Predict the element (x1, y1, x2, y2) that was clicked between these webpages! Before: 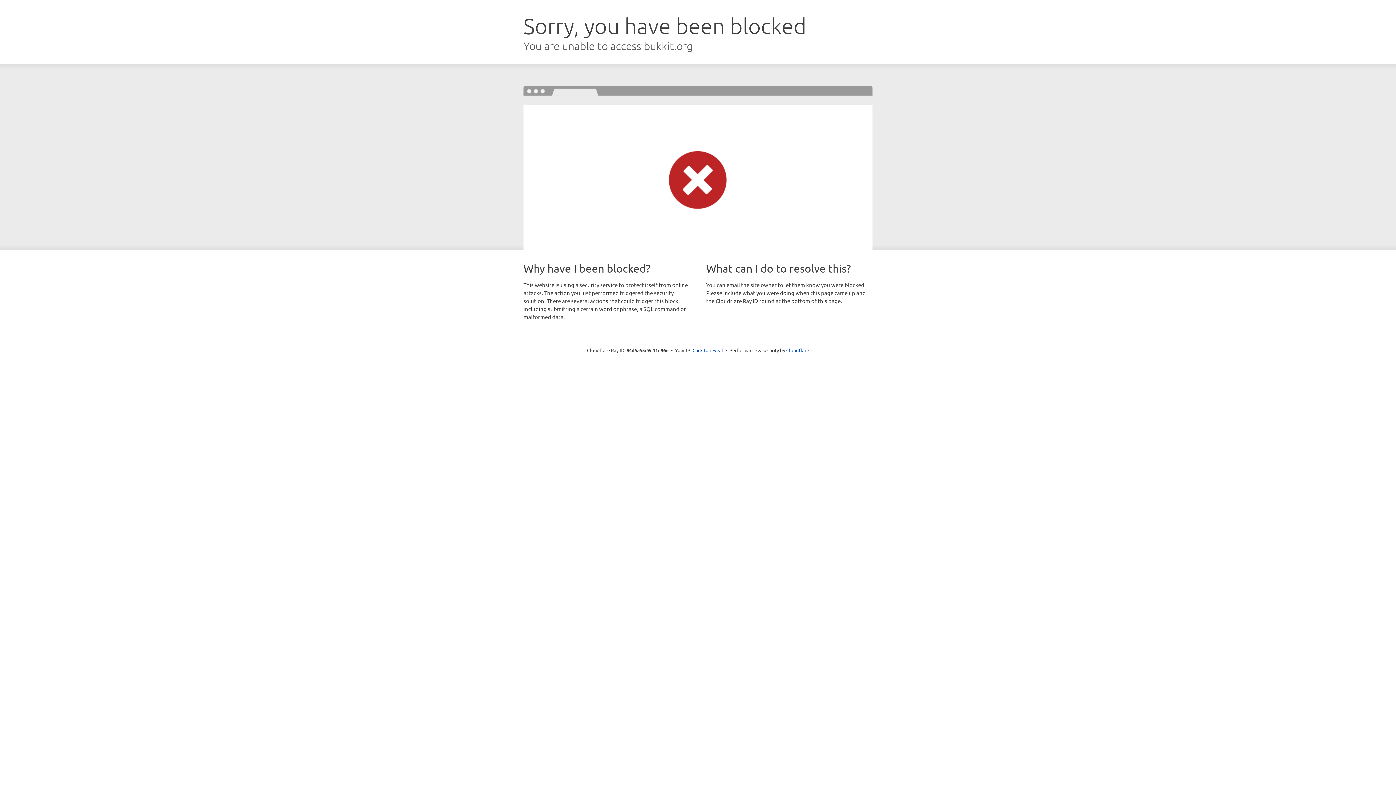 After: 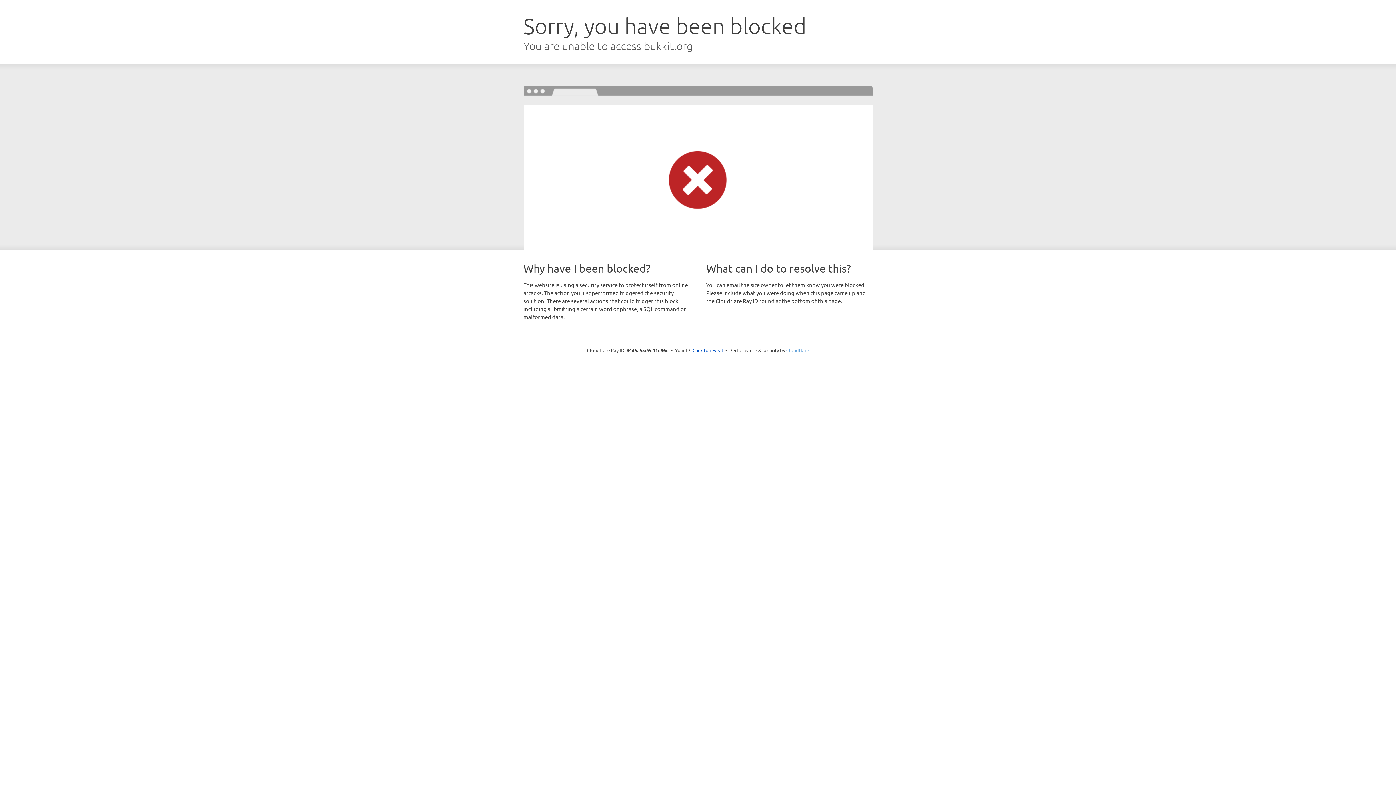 Action: label: Cloudflare bbox: (786, 347, 809, 353)